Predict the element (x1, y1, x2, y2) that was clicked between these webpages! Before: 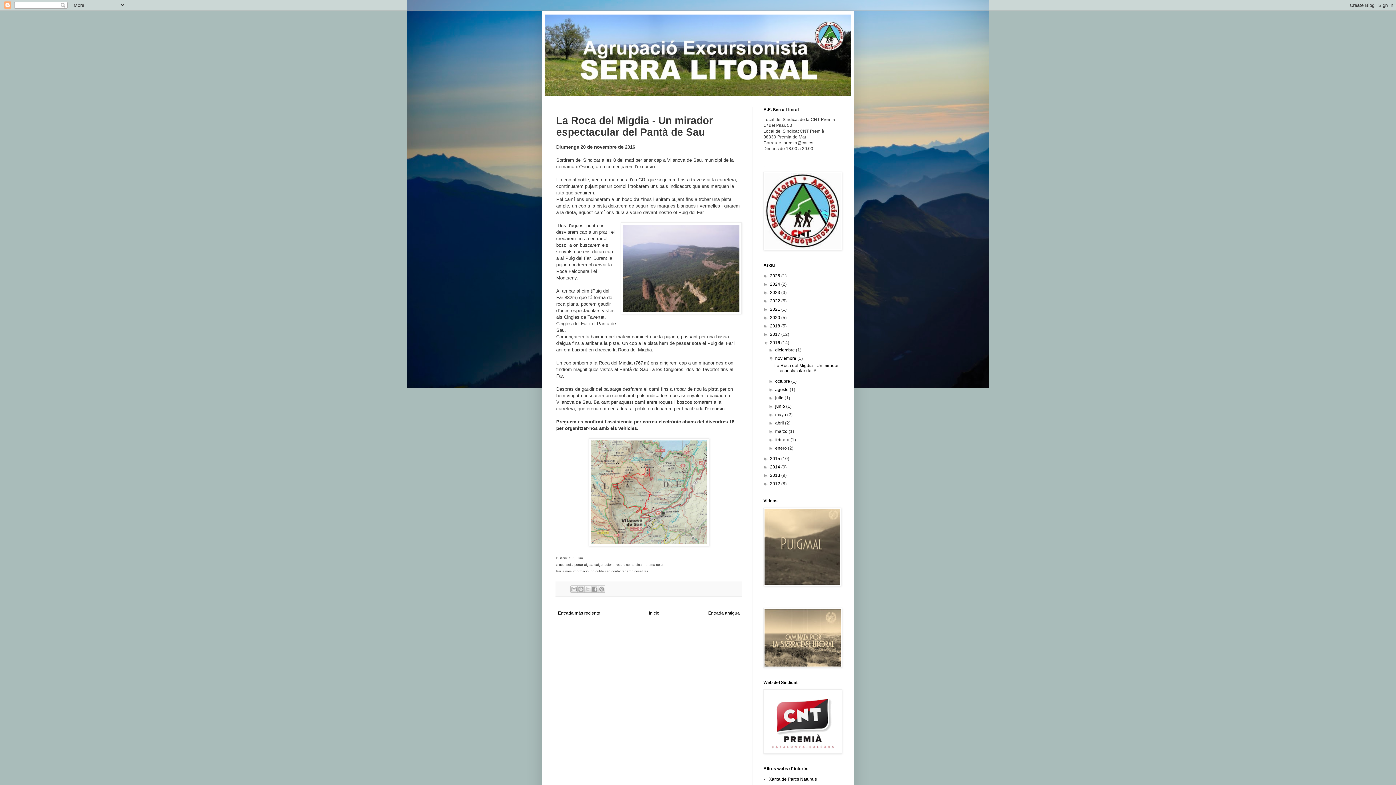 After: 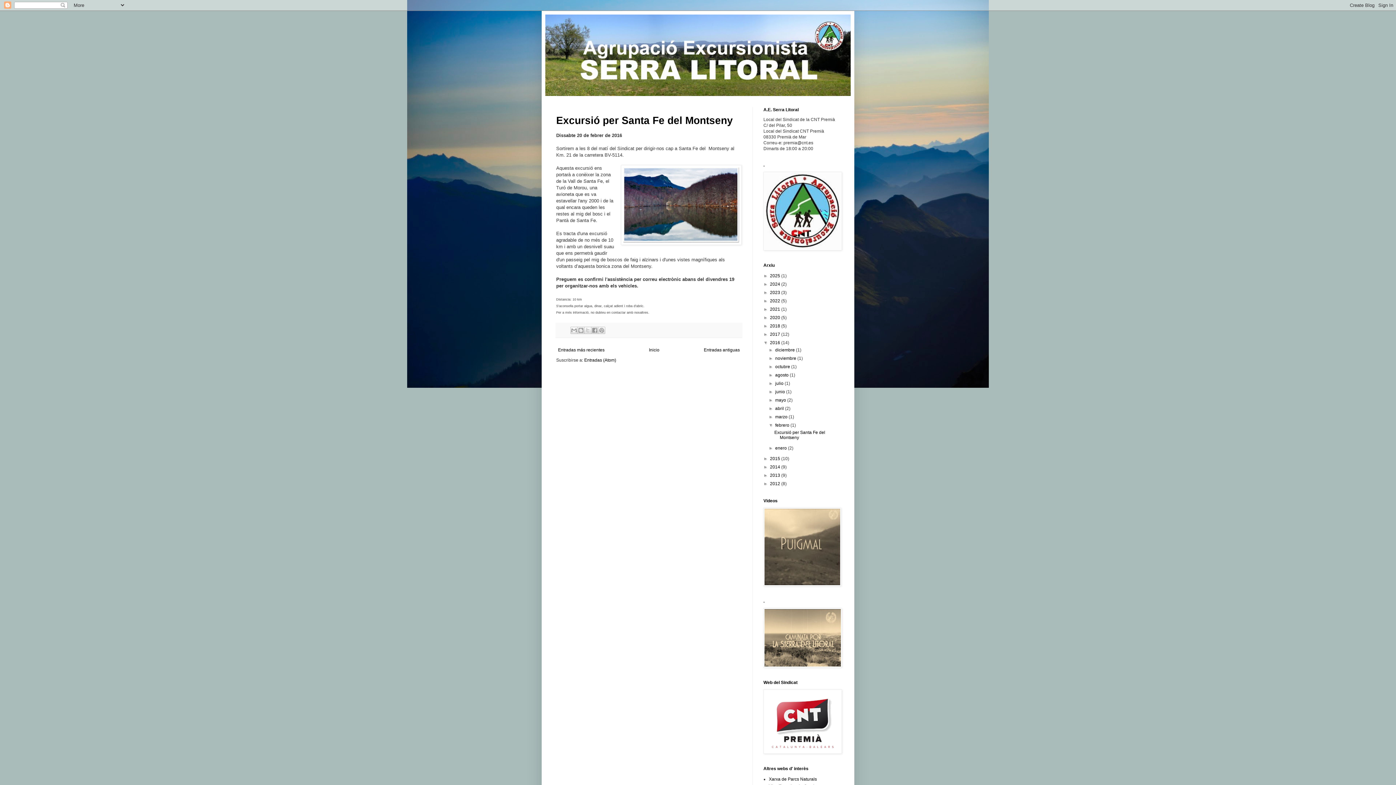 Action: bbox: (775, 437, 790, 442) label: febrero 